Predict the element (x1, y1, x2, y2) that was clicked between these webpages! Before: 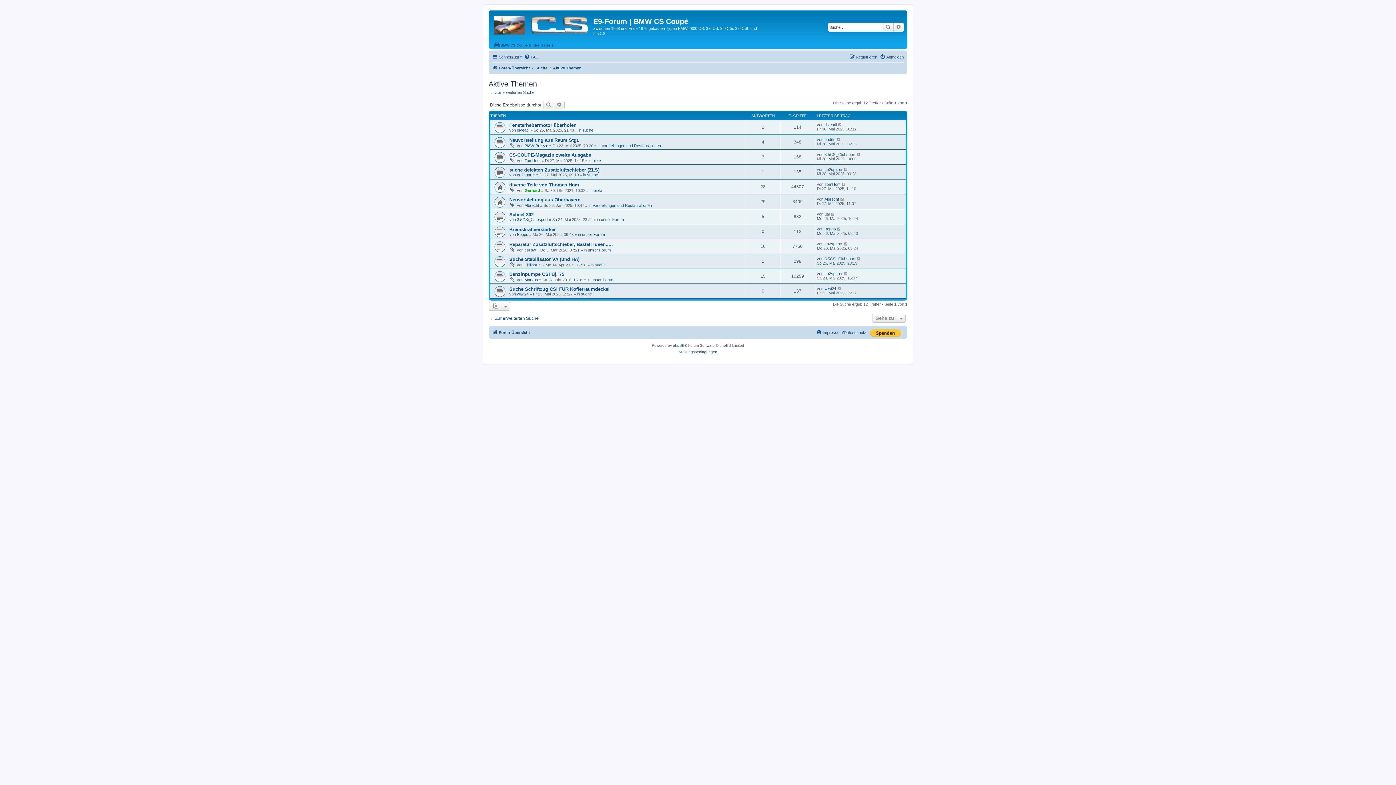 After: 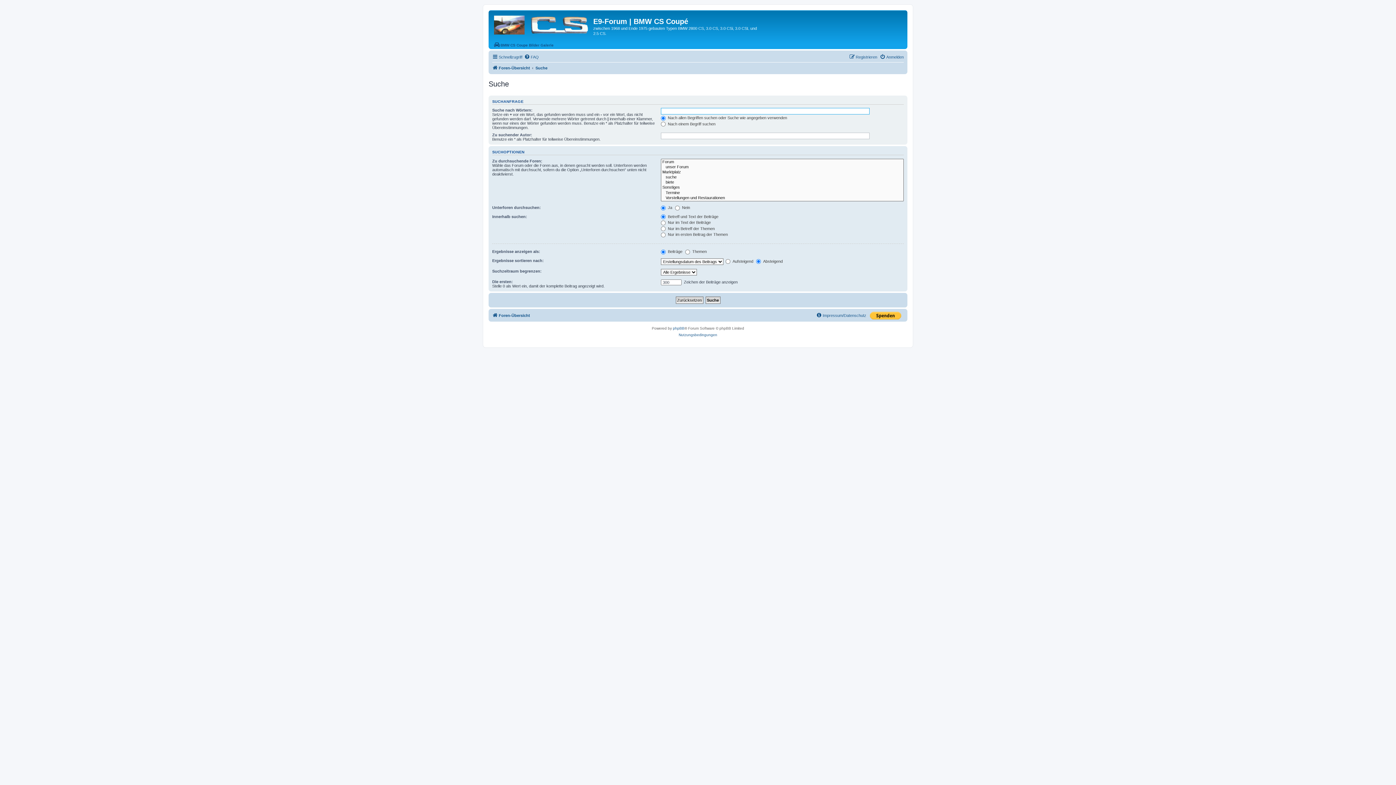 Action: label: Zur erweiterten Suche bbox: (488, 316, 538, 321)